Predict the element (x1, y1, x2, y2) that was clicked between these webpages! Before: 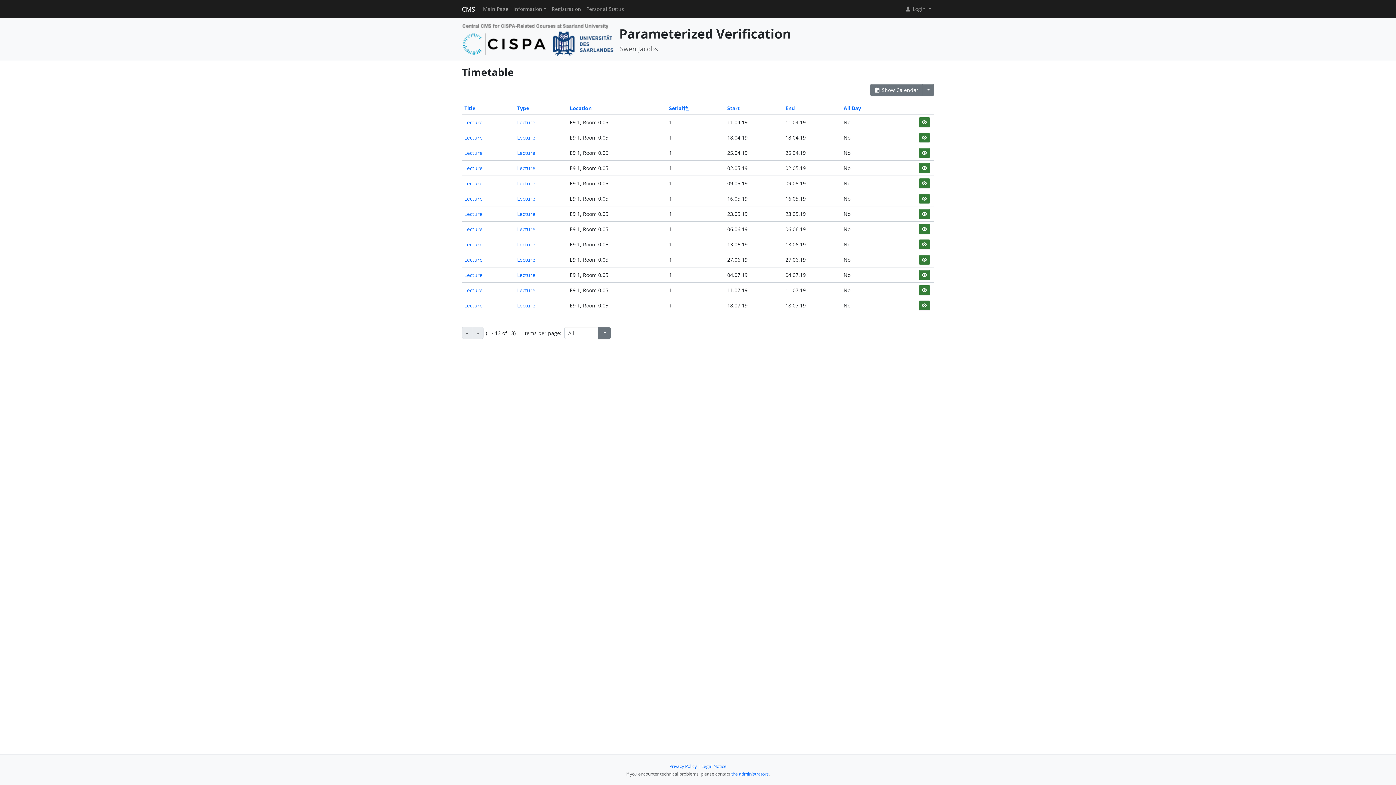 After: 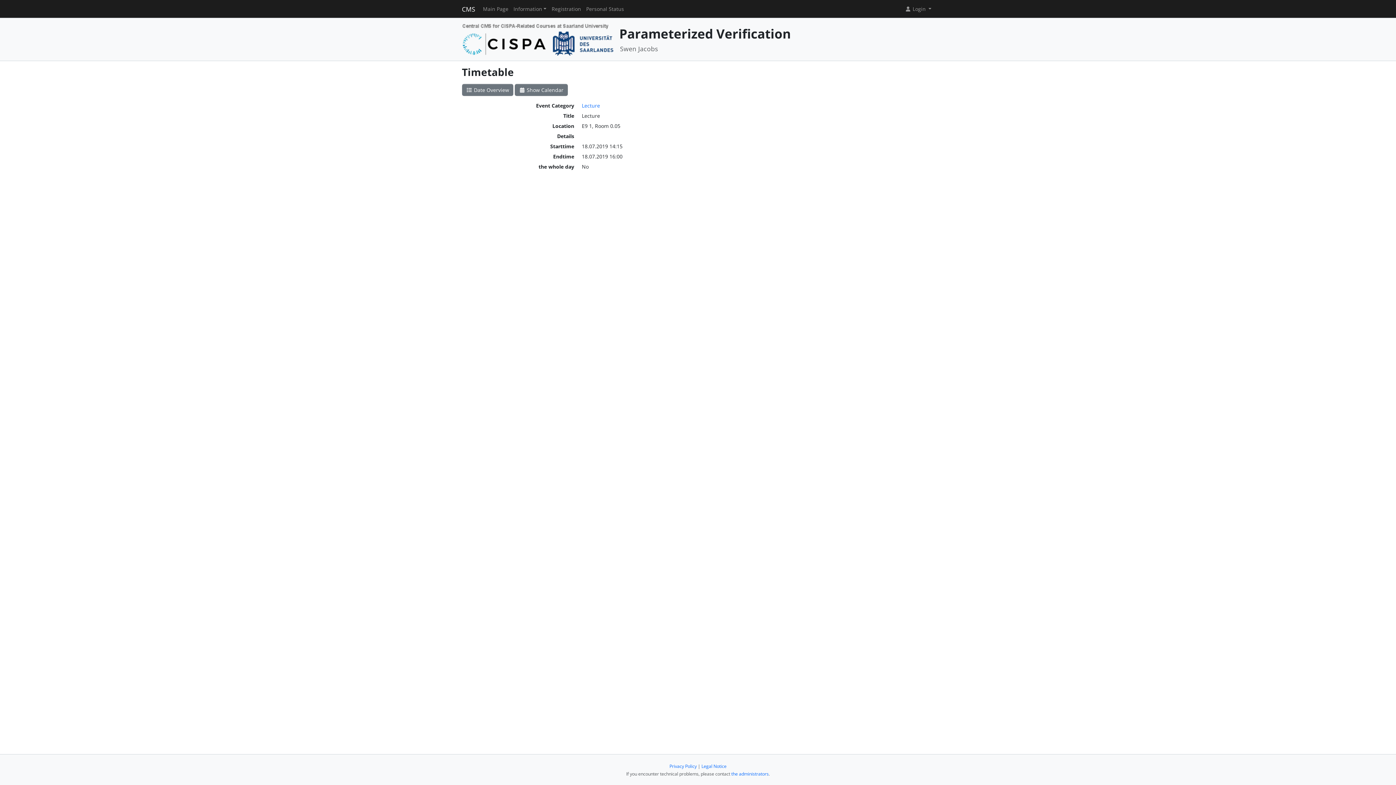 Action: label: Lecture bbox: (464, 302, 482, 309)